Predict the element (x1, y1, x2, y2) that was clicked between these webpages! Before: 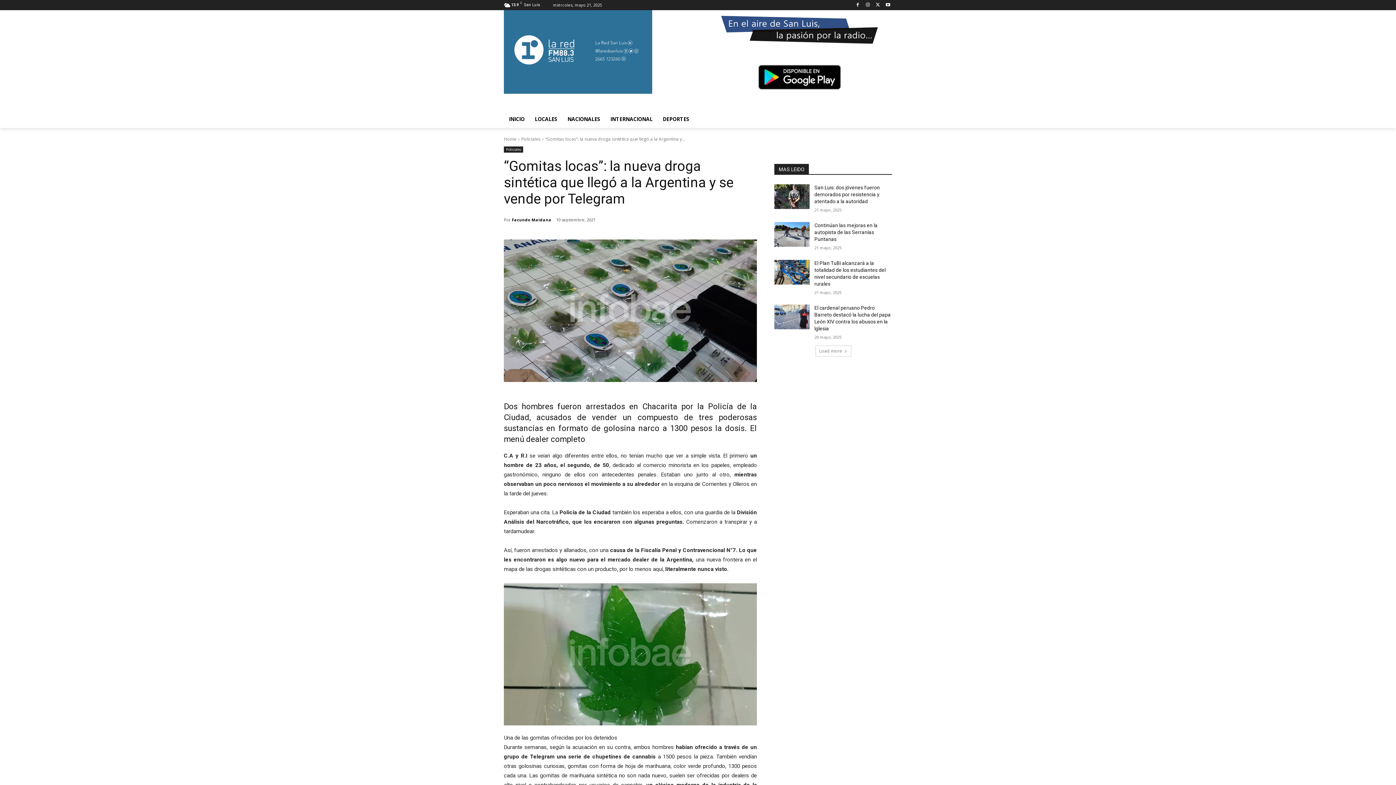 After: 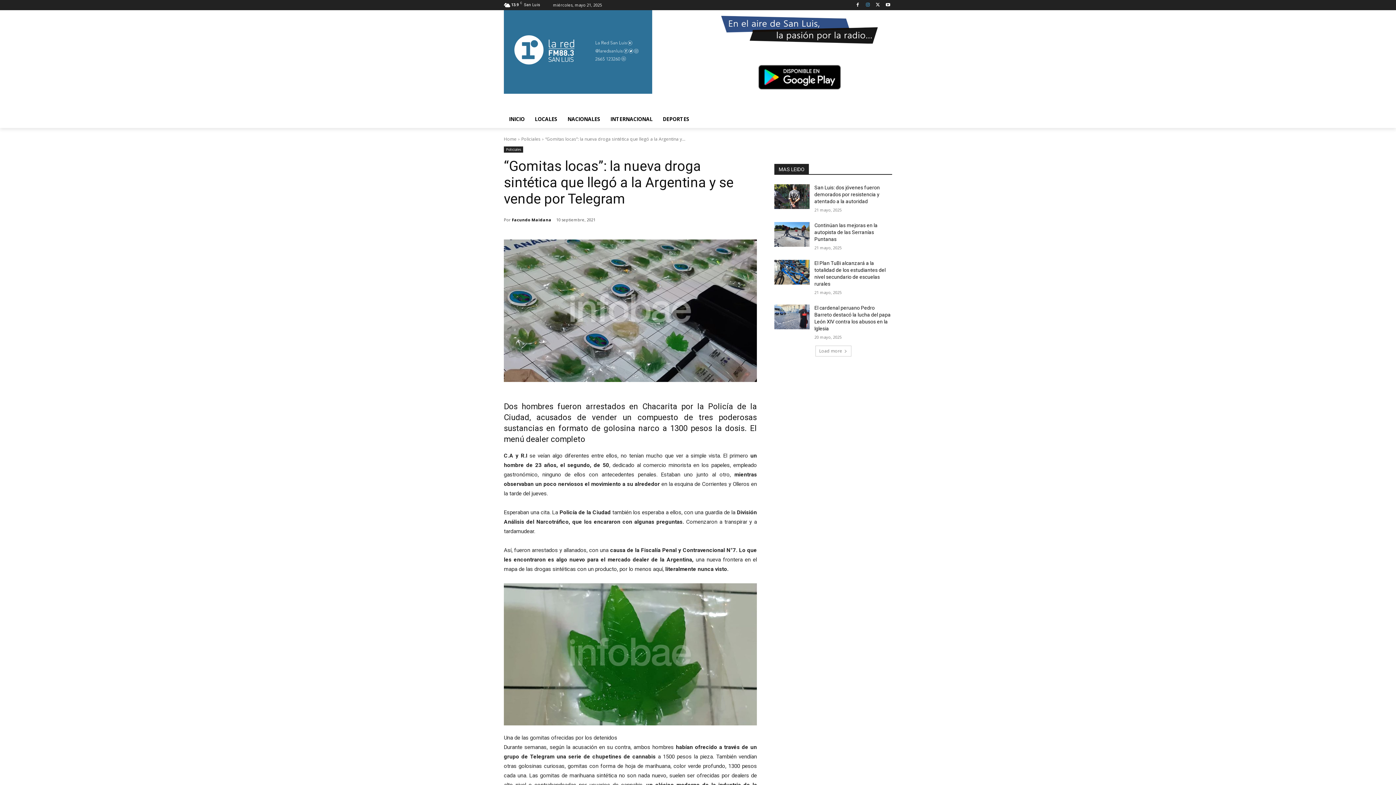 Action: bbox: (863, 0, 872, 9)